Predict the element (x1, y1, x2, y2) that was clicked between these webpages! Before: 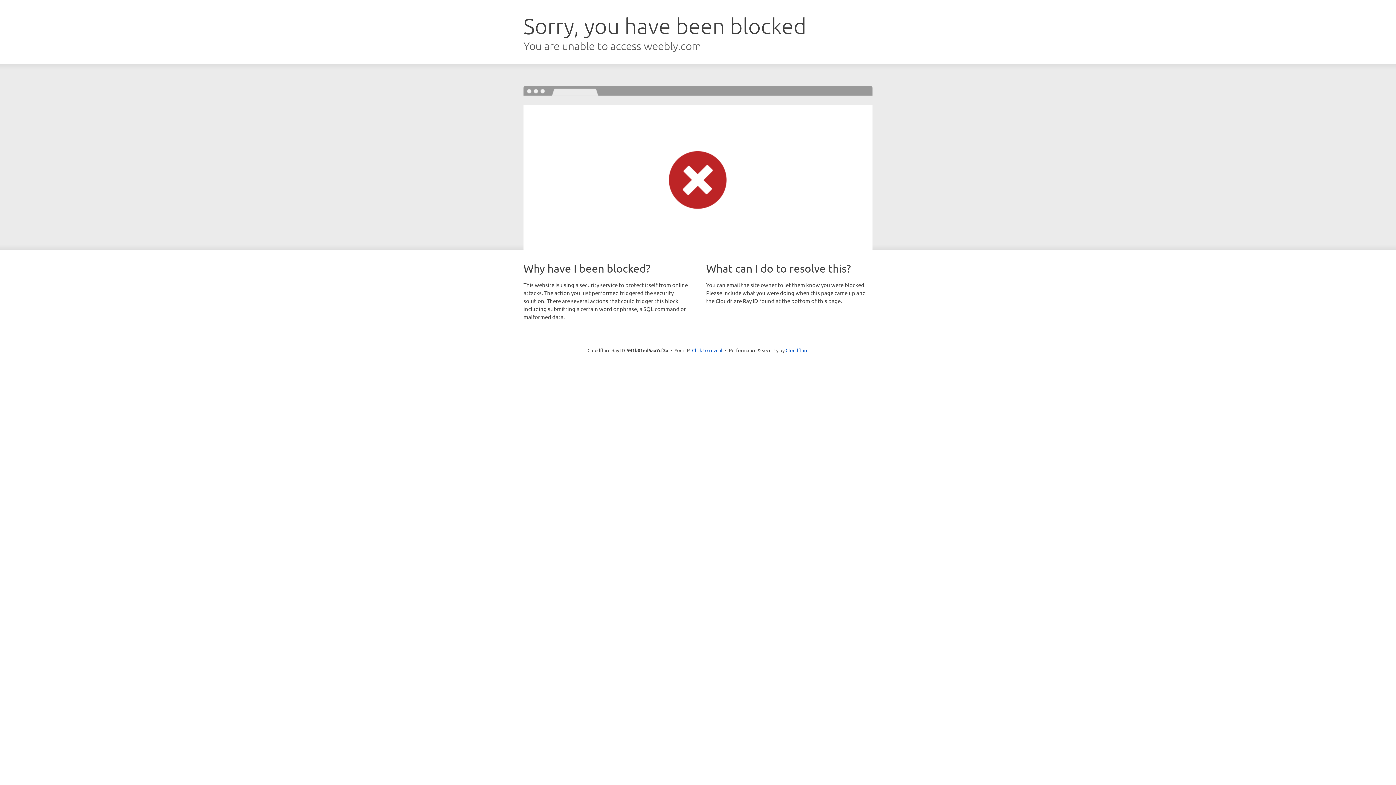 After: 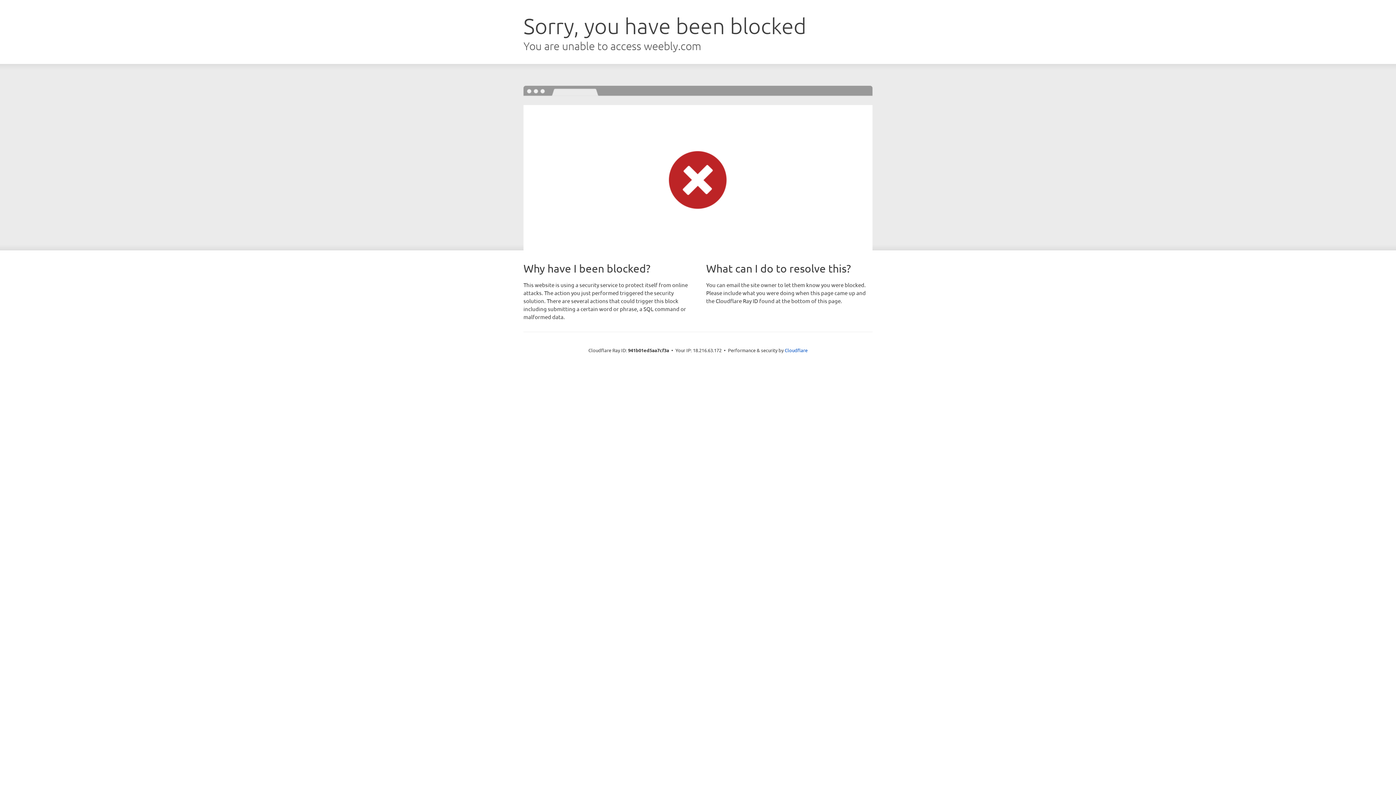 Action: label: Click to reveal bbox: (692, 346, 722, 353)